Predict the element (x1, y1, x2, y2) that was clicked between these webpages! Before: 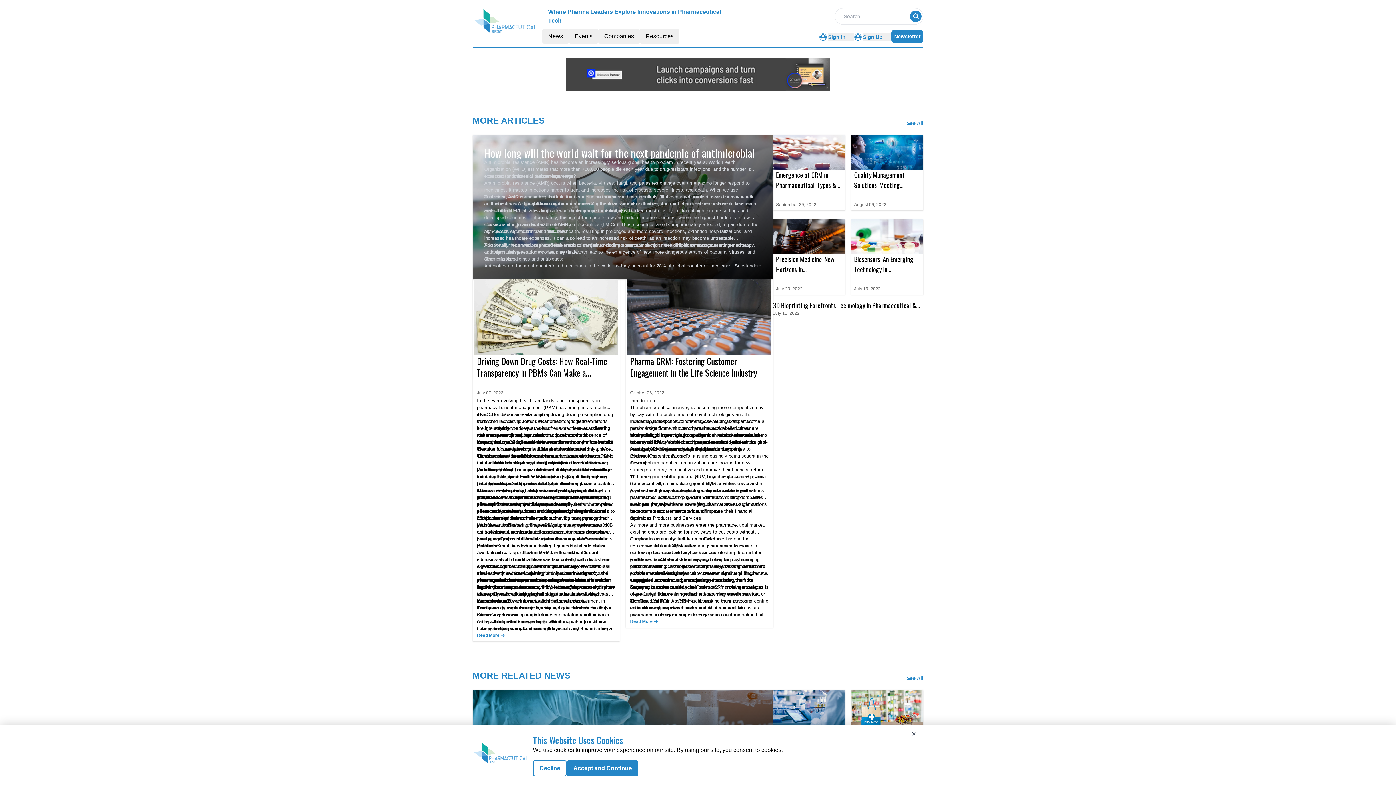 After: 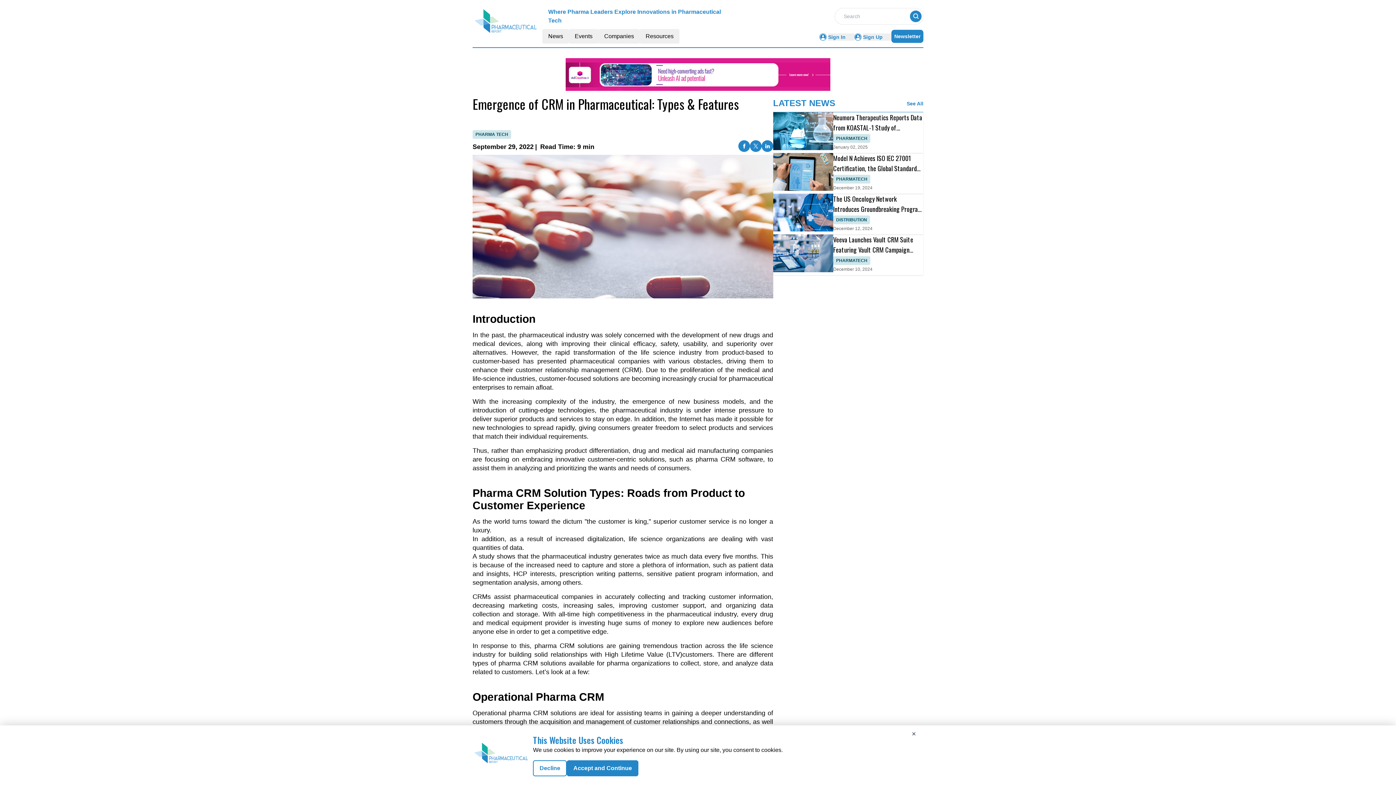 Action: label: Emergence of CRM in Pharmaceutical: Types & Features bbox: (776, 169, 842, 190)